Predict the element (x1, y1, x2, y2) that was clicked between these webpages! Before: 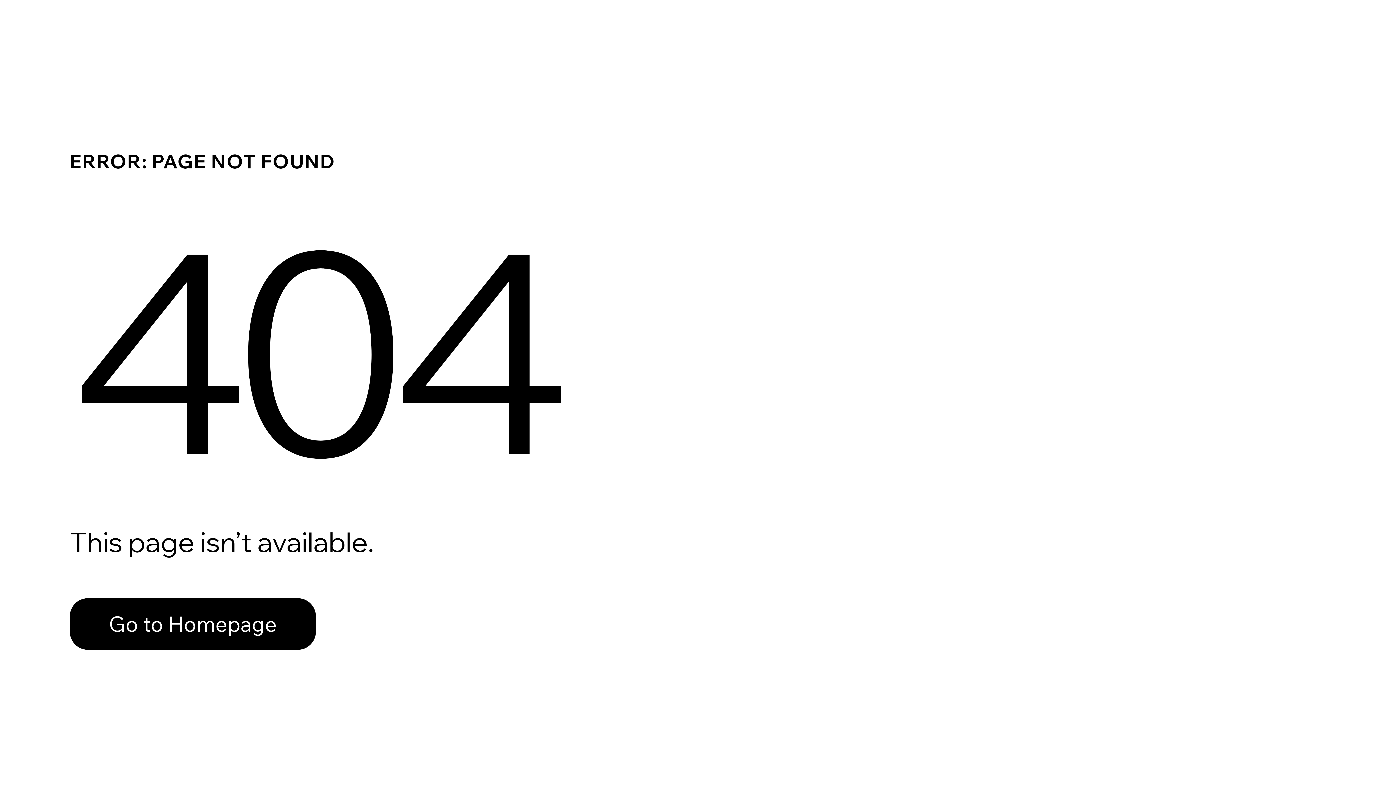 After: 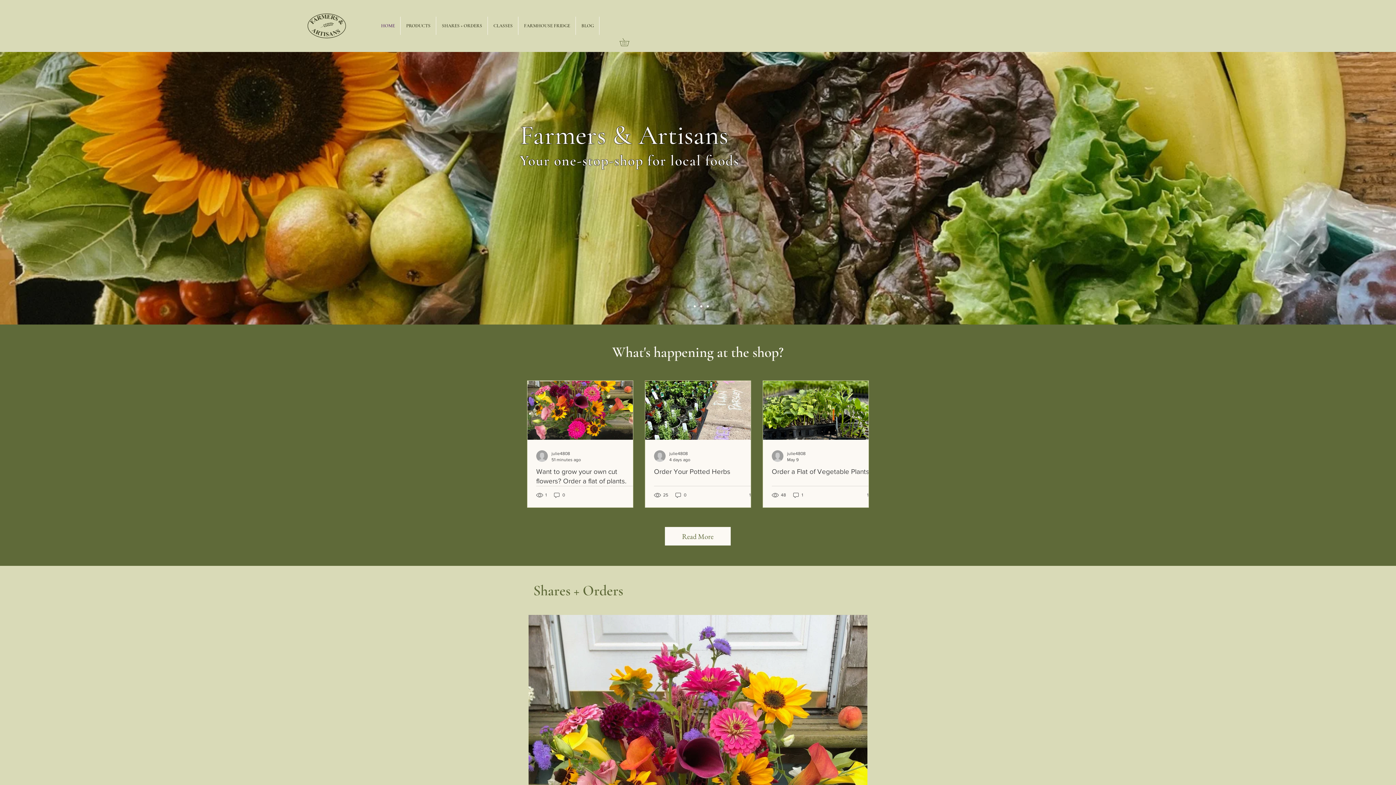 Action: label: Go to Homepage bbox: (69, 598, 316, 650)